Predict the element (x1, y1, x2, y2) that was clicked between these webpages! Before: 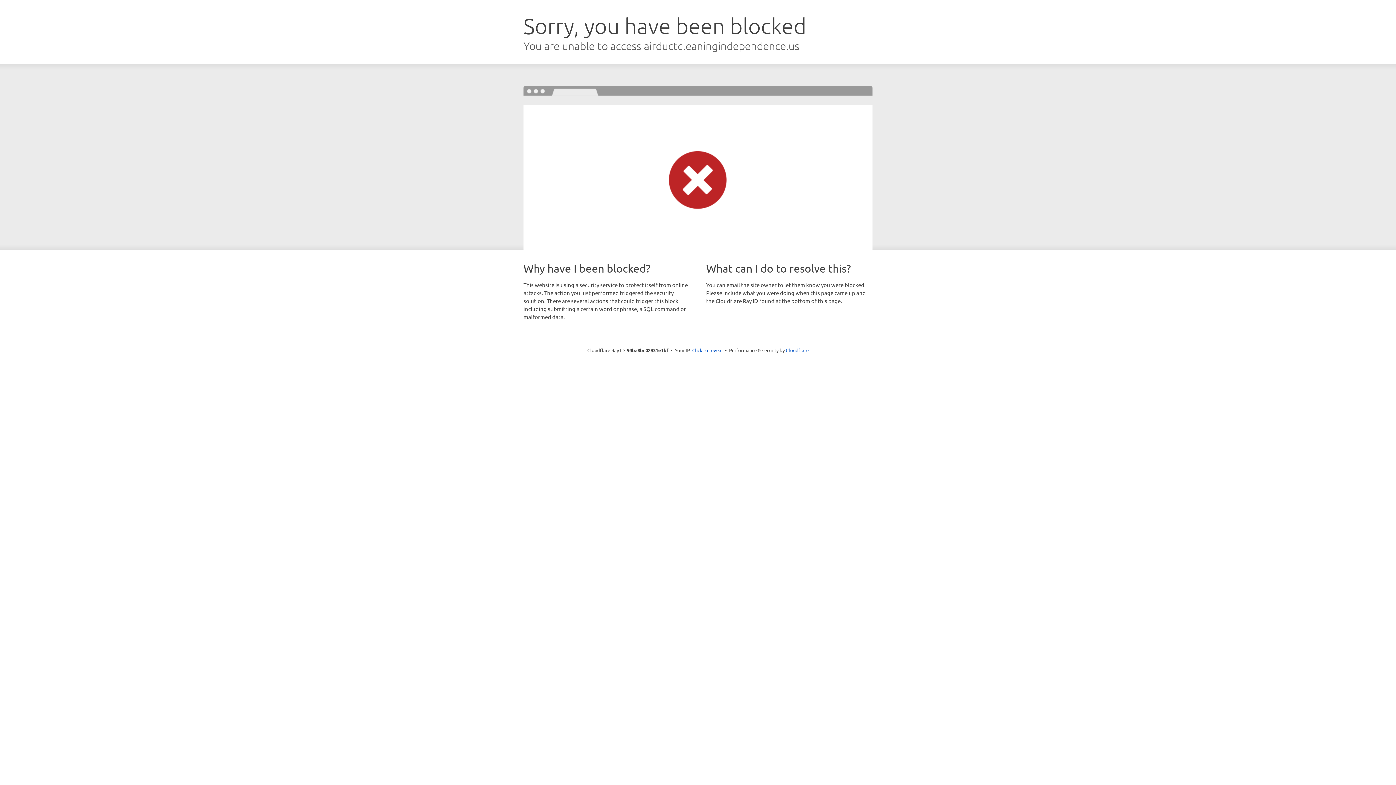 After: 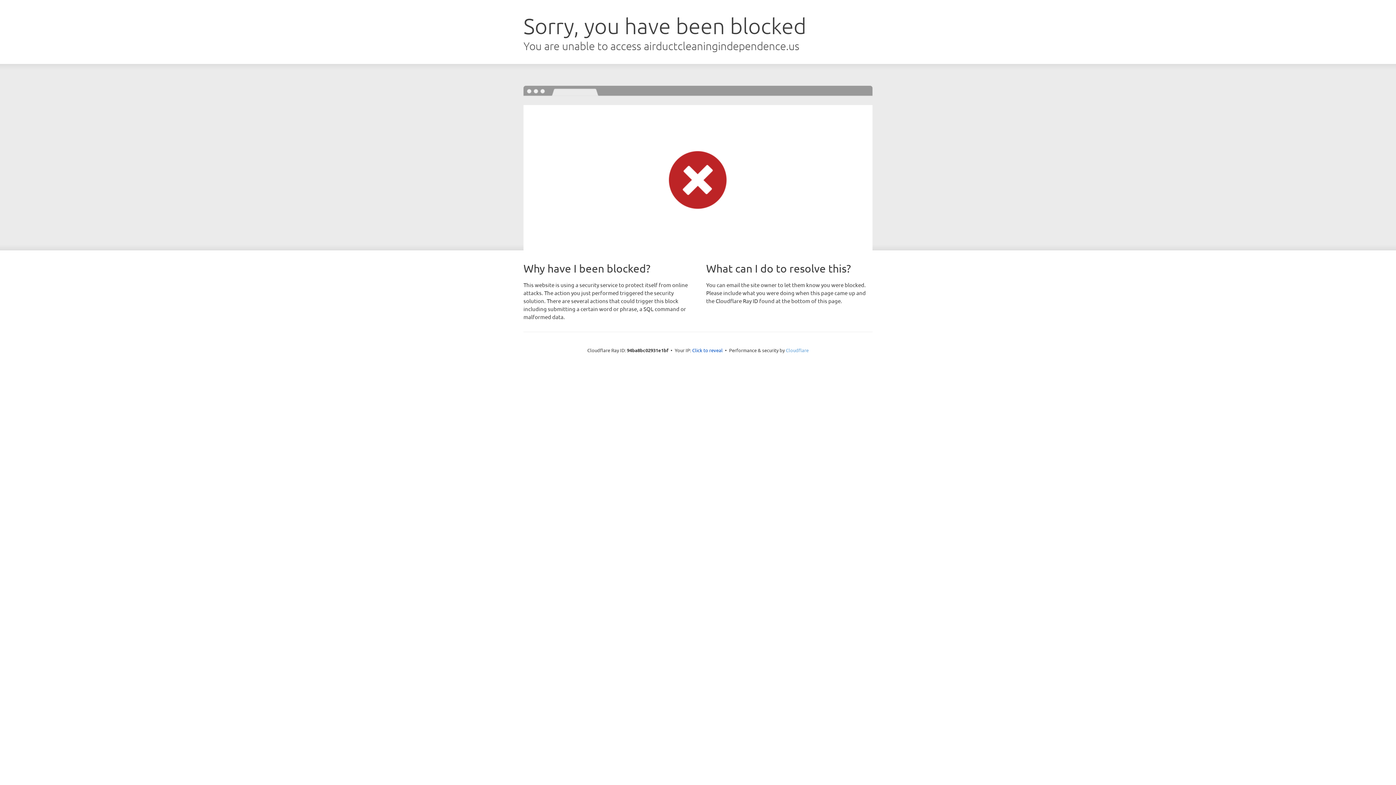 Action: bbox: (786, 347, 808, 353) label: Cloudflare